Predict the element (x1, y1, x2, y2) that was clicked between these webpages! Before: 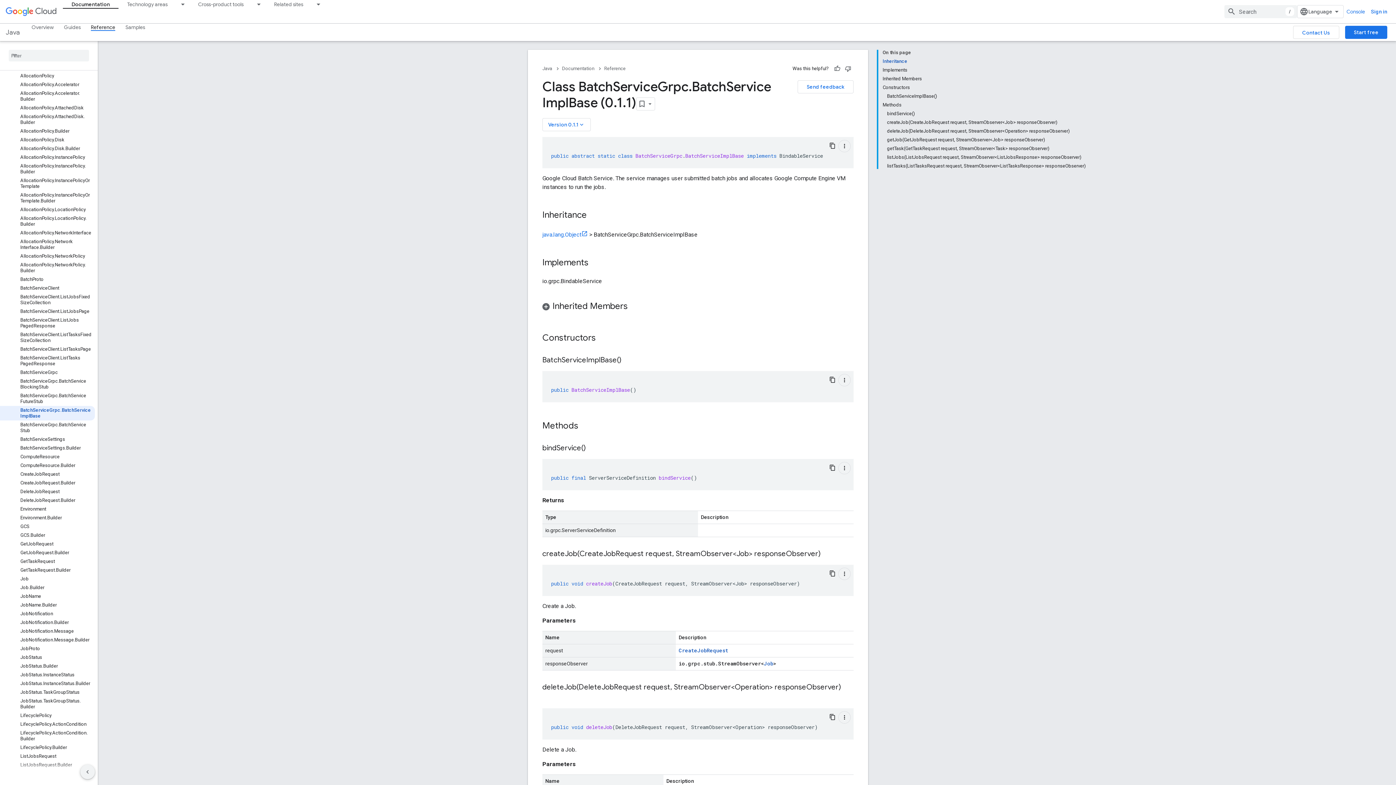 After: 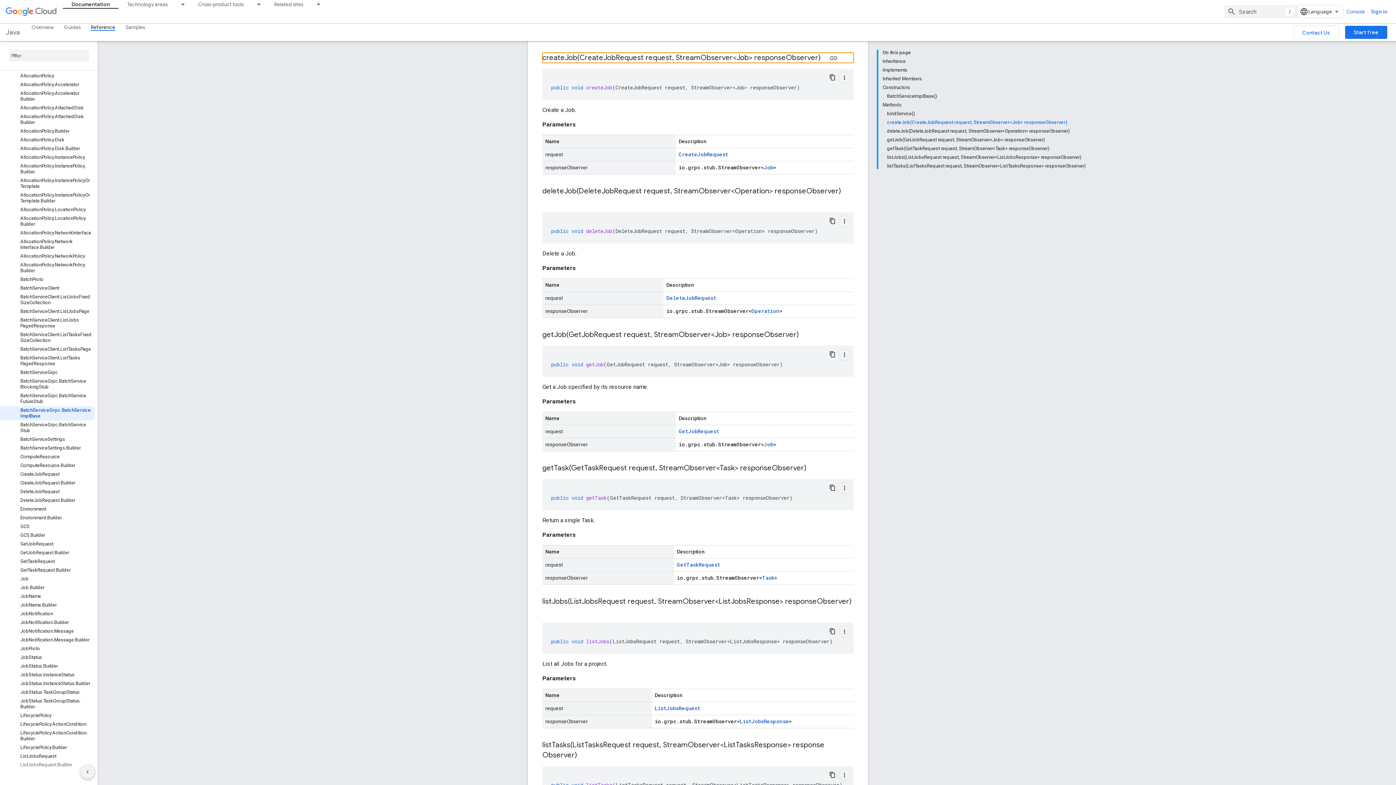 Action: bbox: (887, 118, 1086, 126) label: createJob(CreateJobRequest request, StreamObserver<Job> responseObserver)